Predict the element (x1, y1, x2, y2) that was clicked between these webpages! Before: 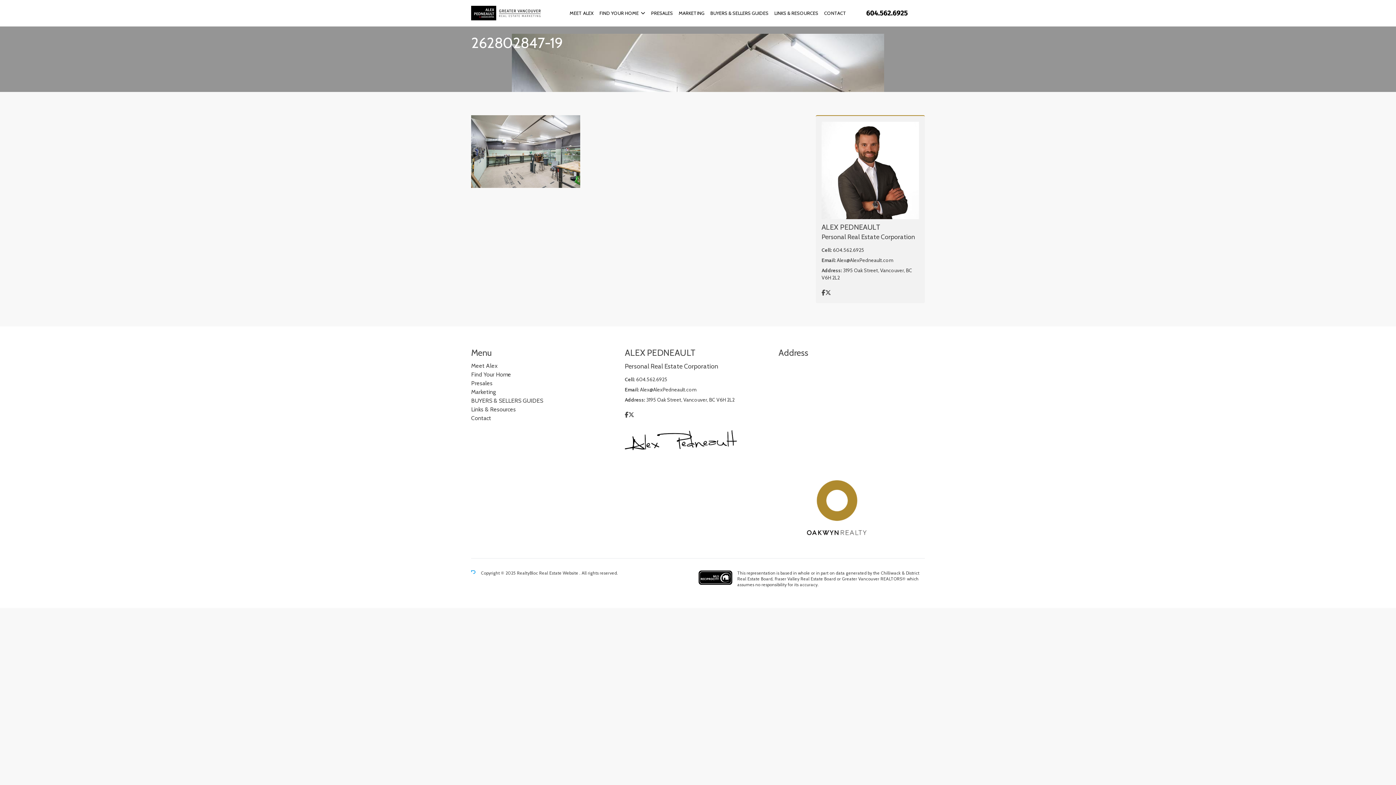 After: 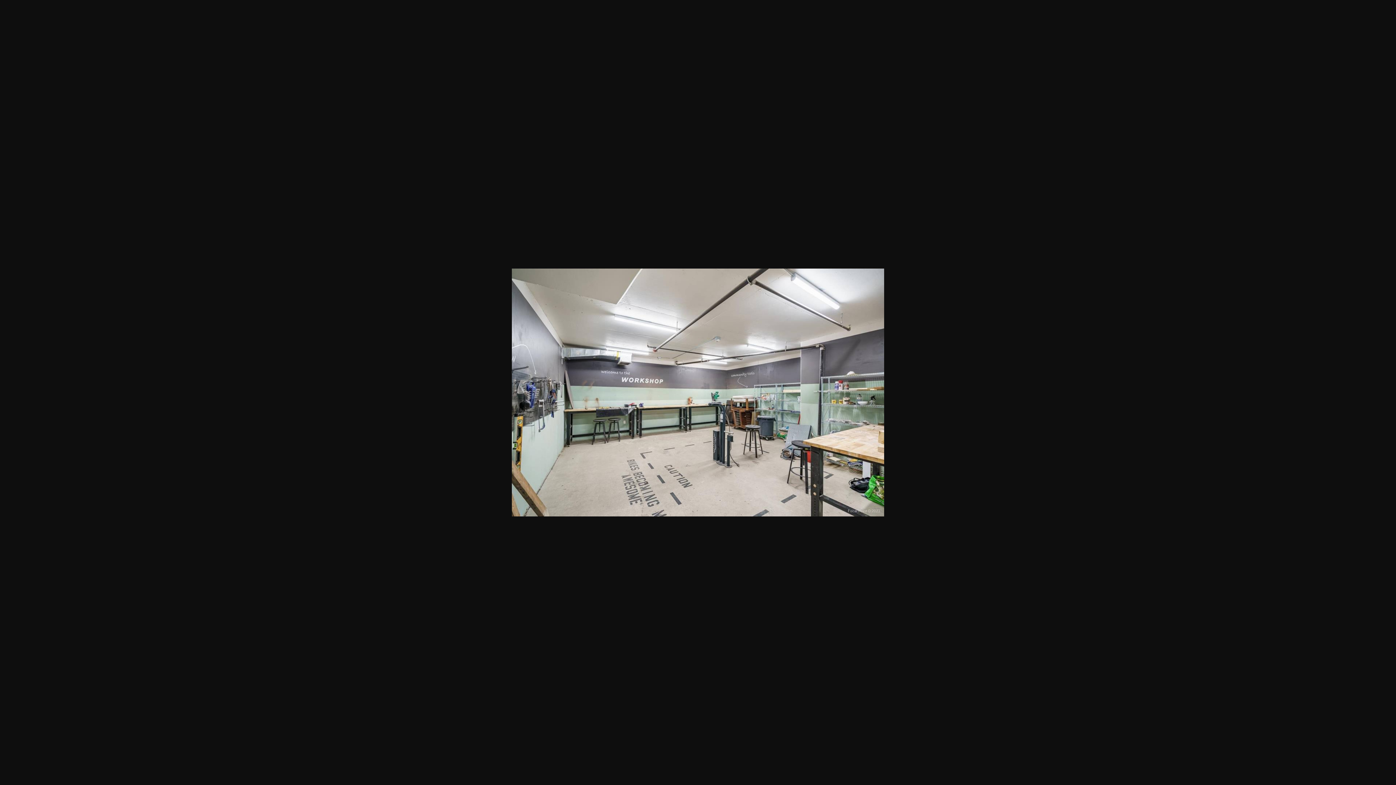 Action: bbox: (471, 115, 810, 187)